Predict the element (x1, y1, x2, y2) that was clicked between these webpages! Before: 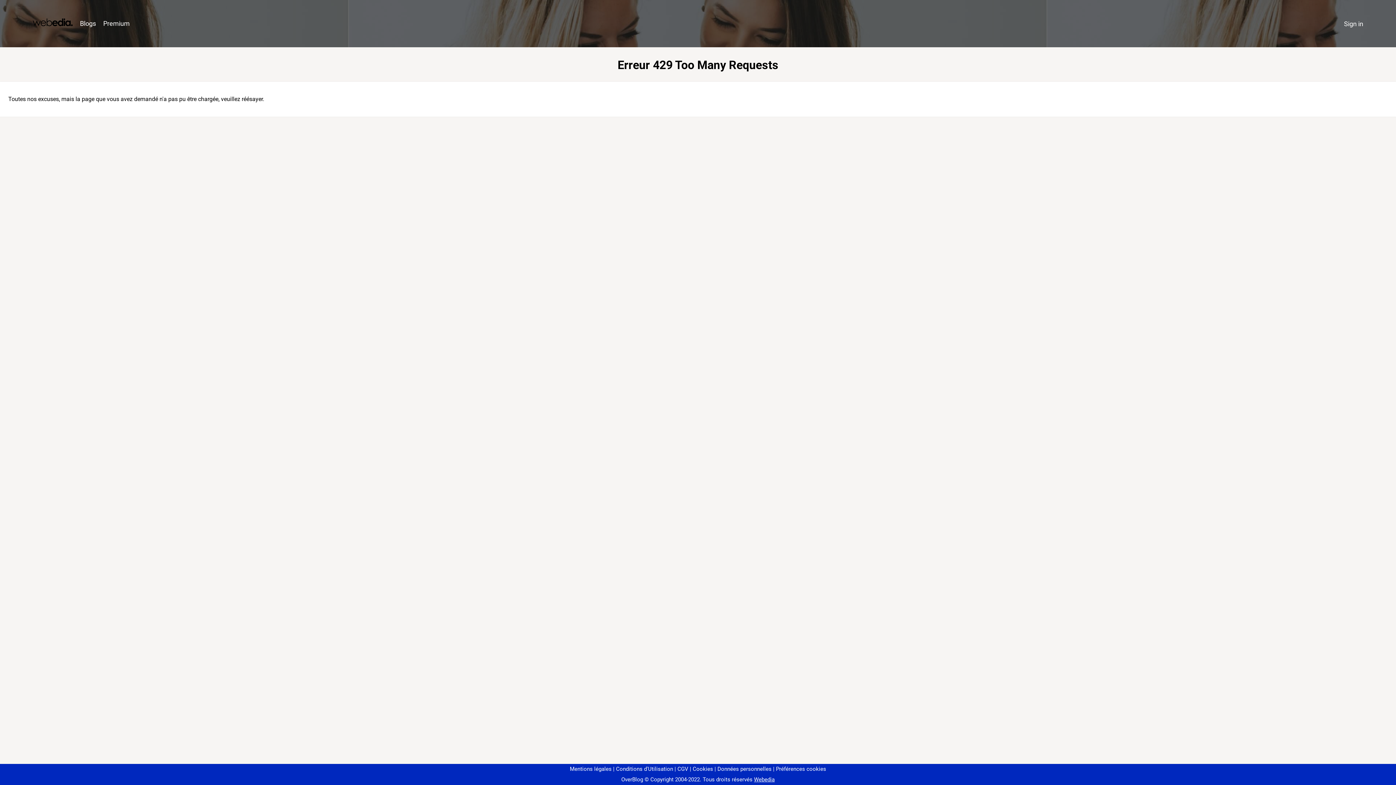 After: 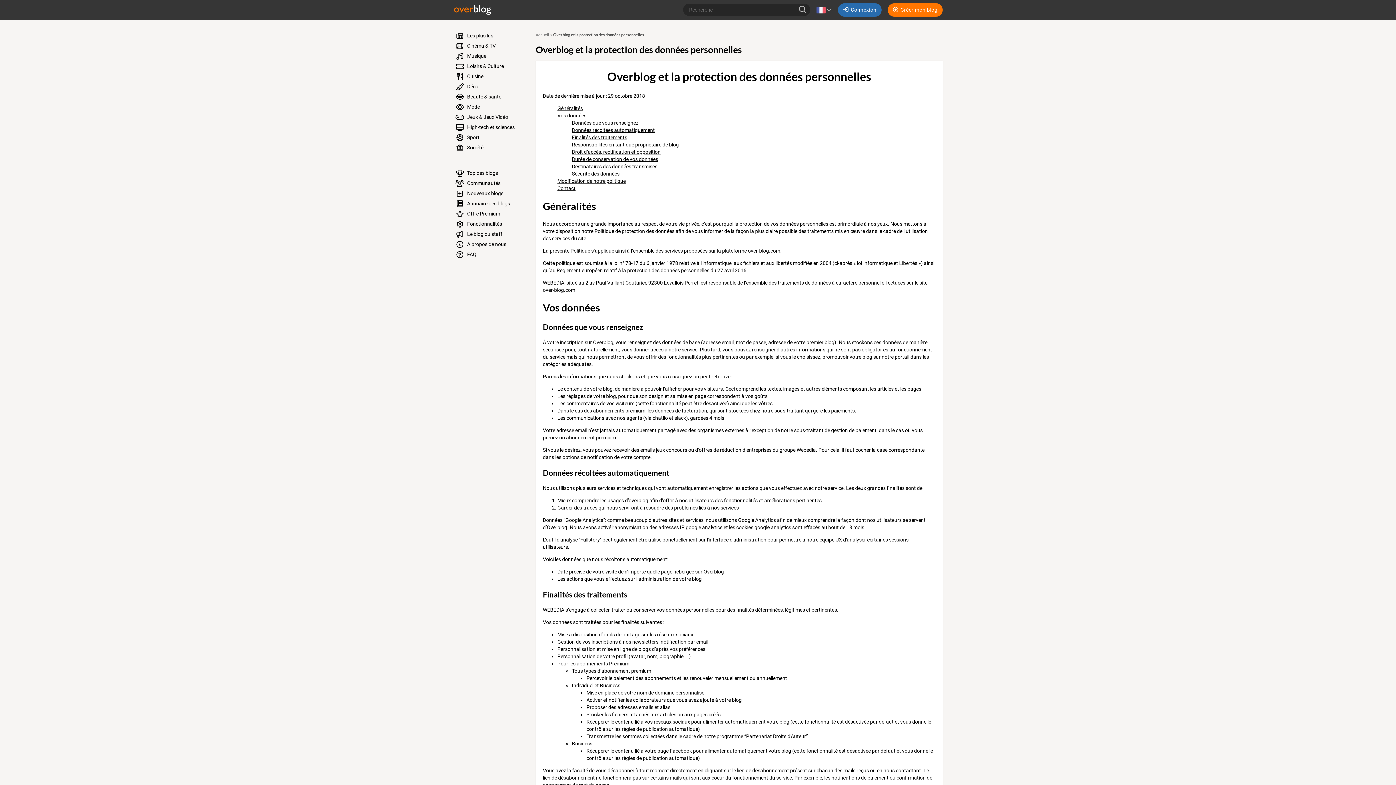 Action: label: Données personnelles bbox: (714, 766, 771, 772)